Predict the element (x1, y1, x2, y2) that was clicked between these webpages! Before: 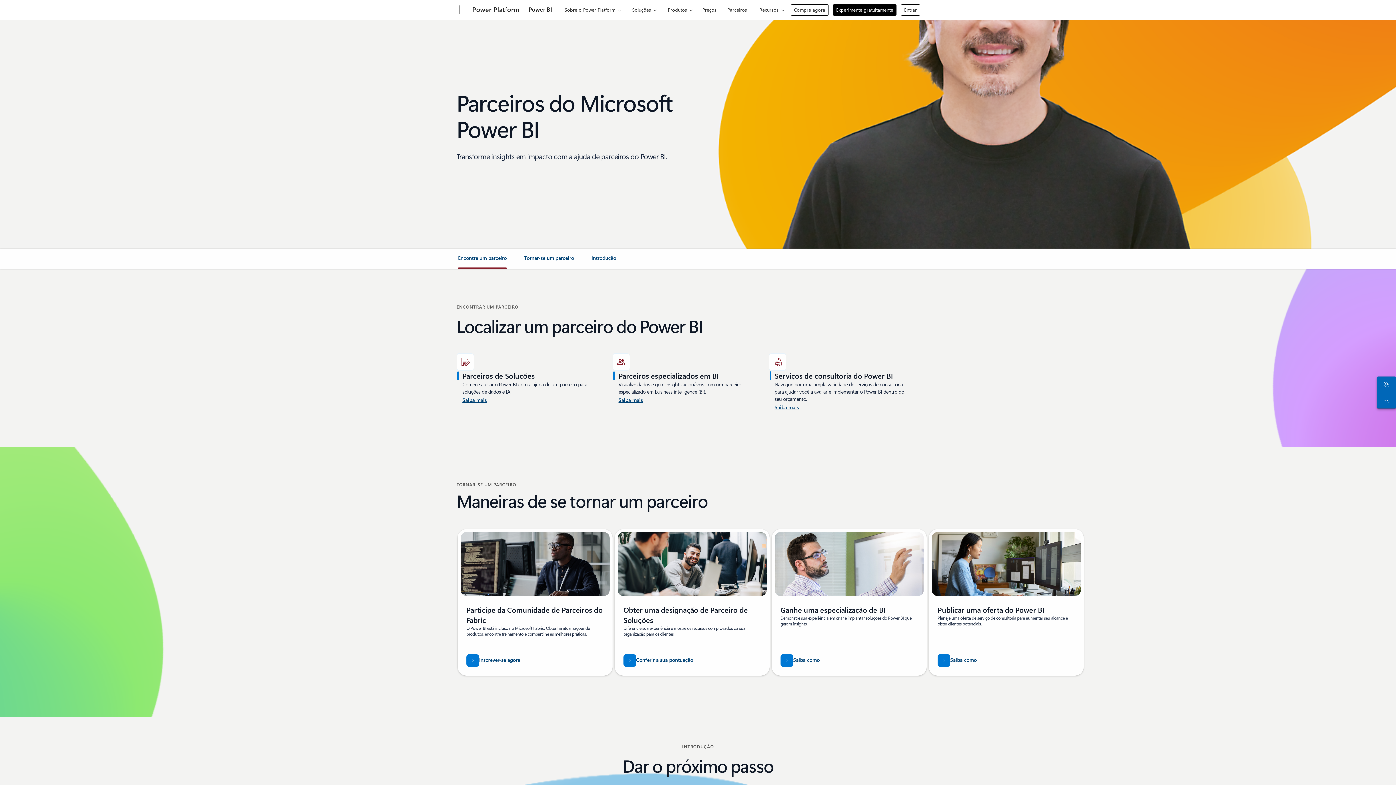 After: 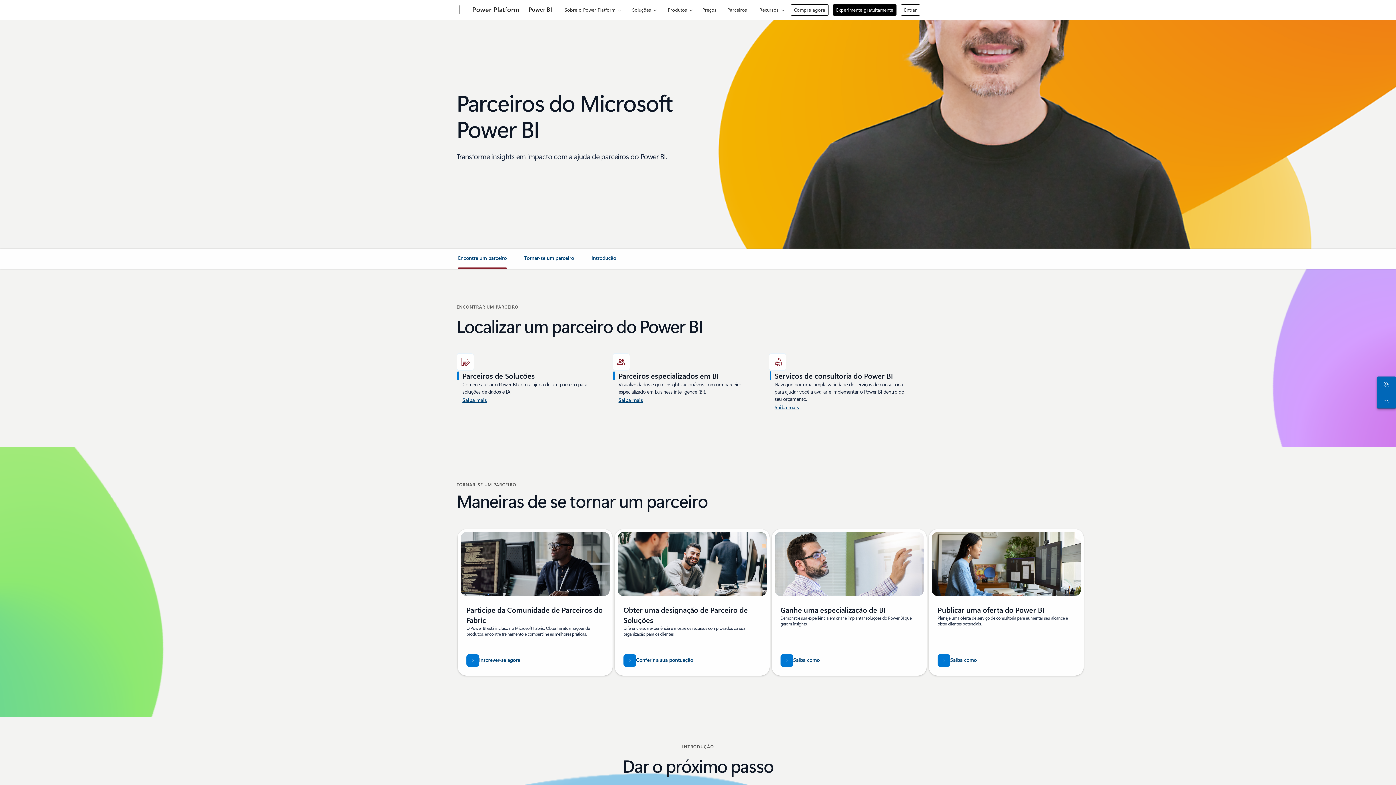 Action: bbox: (724, 0, 750, 17) label: Parceiros